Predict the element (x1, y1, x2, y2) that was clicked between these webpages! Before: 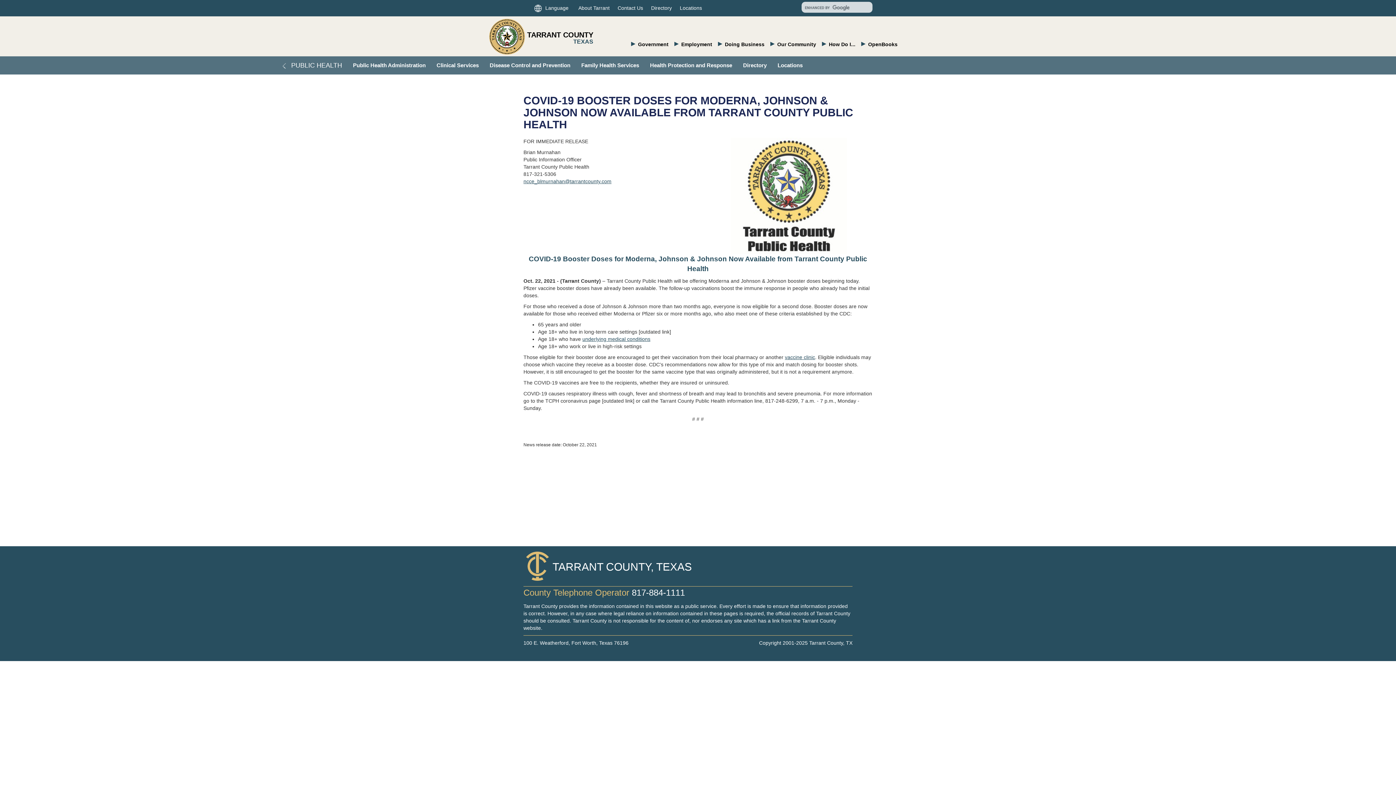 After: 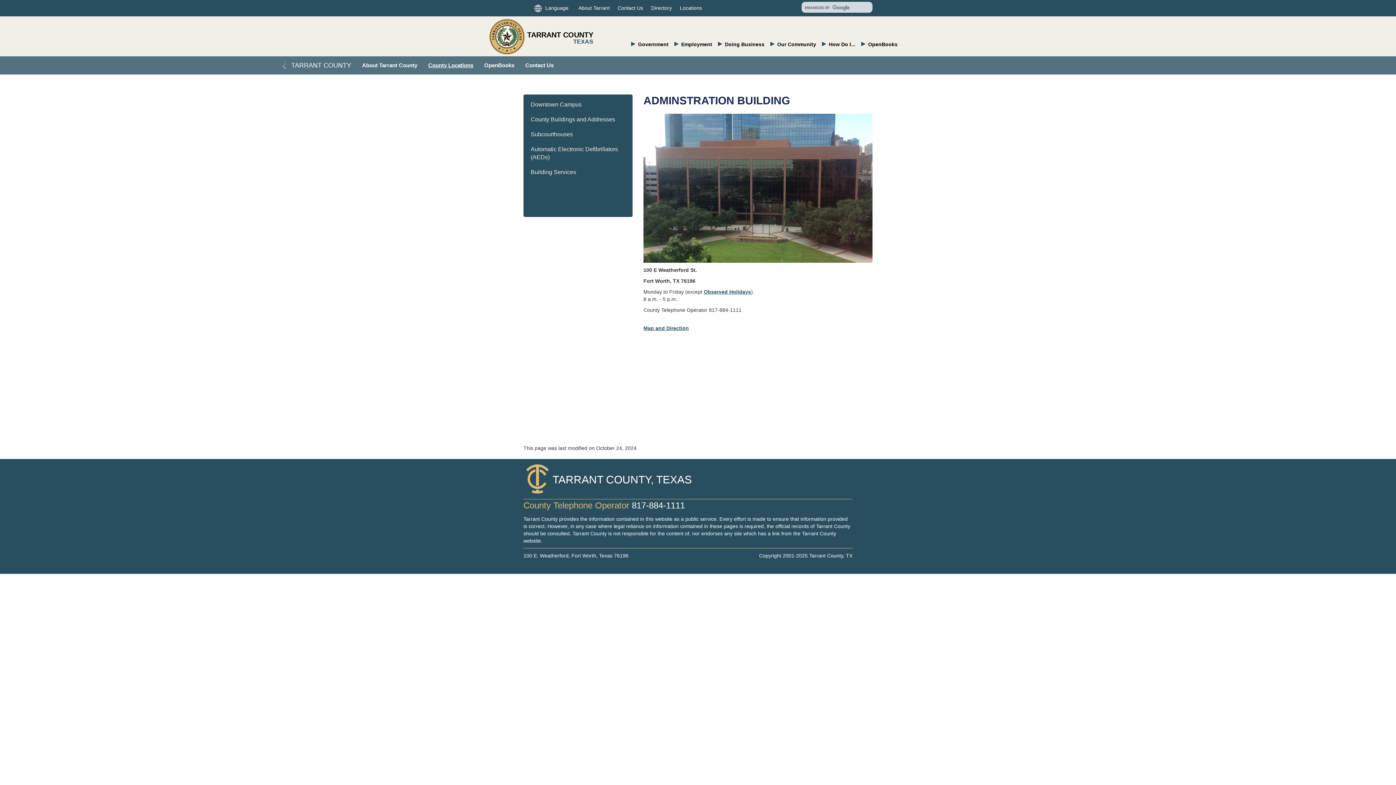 Action: bbox: (676, 0, 705, 16) label: Locations